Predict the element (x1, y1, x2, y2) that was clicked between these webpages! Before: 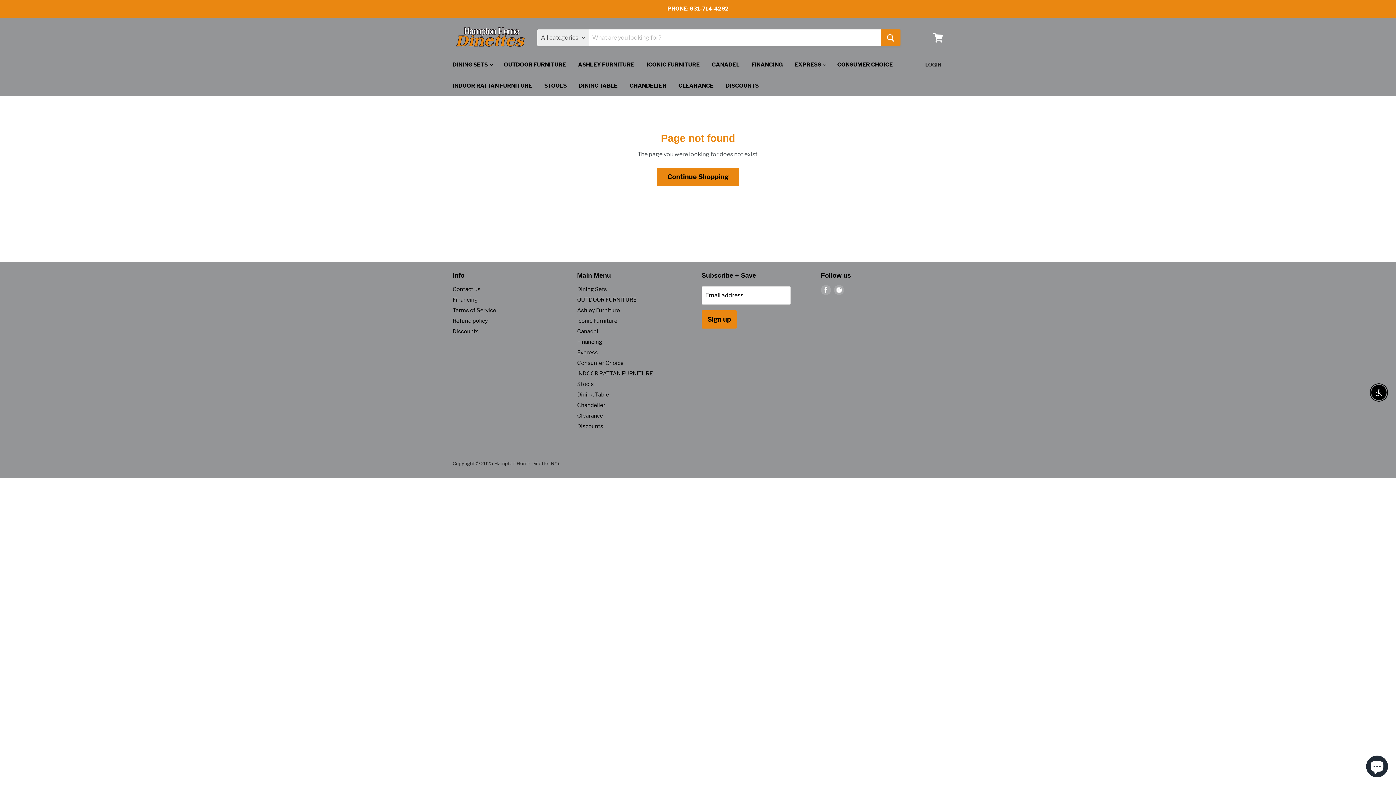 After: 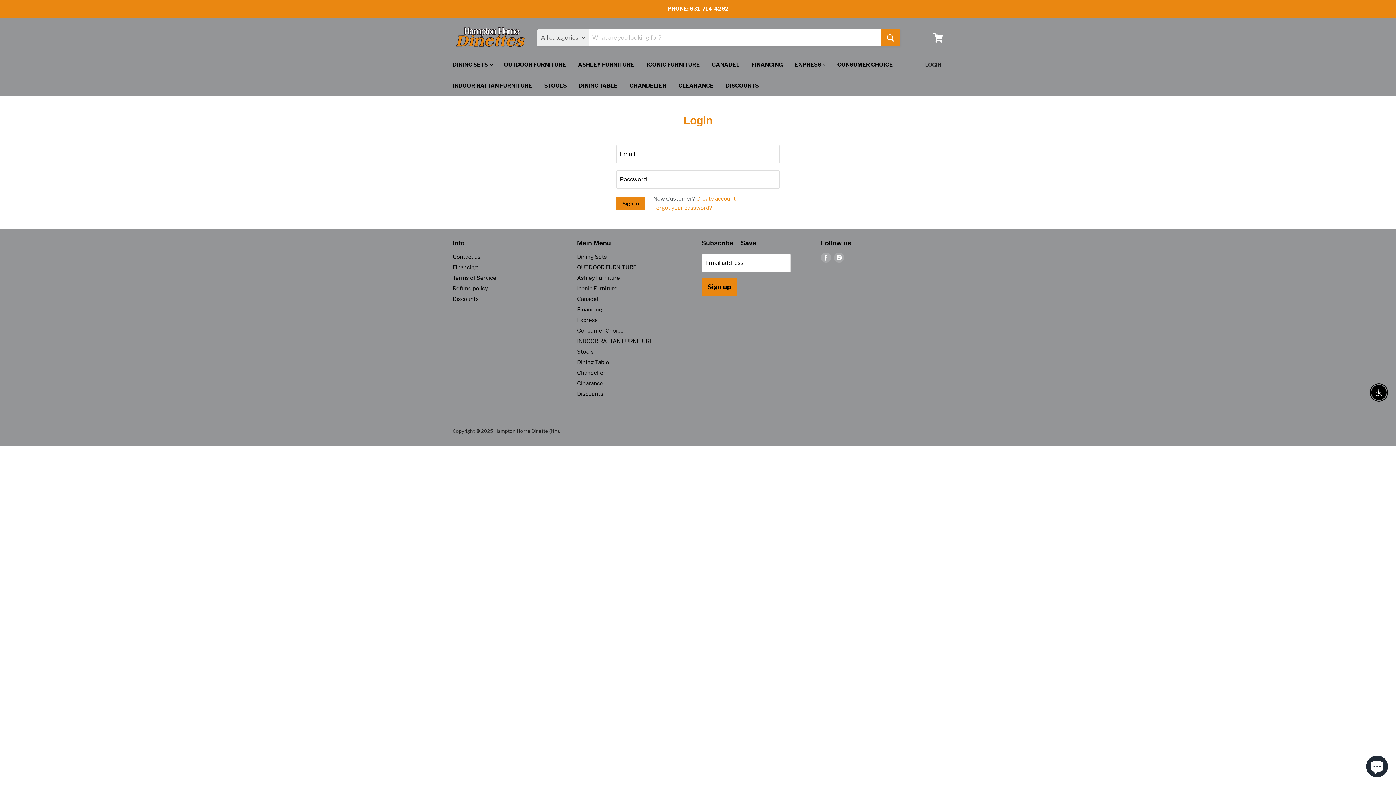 Action: bbox: (921, 57, 946, 72) label: LOGIN